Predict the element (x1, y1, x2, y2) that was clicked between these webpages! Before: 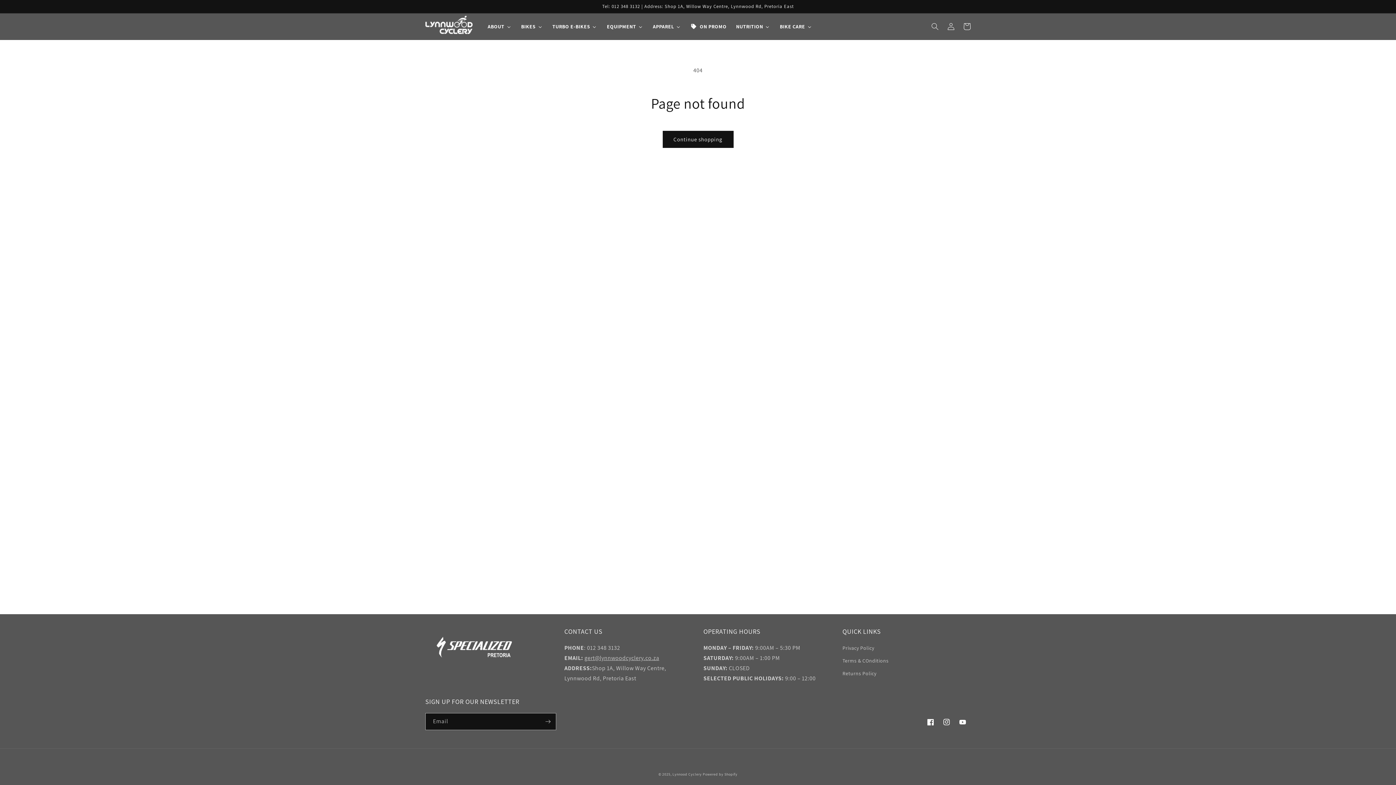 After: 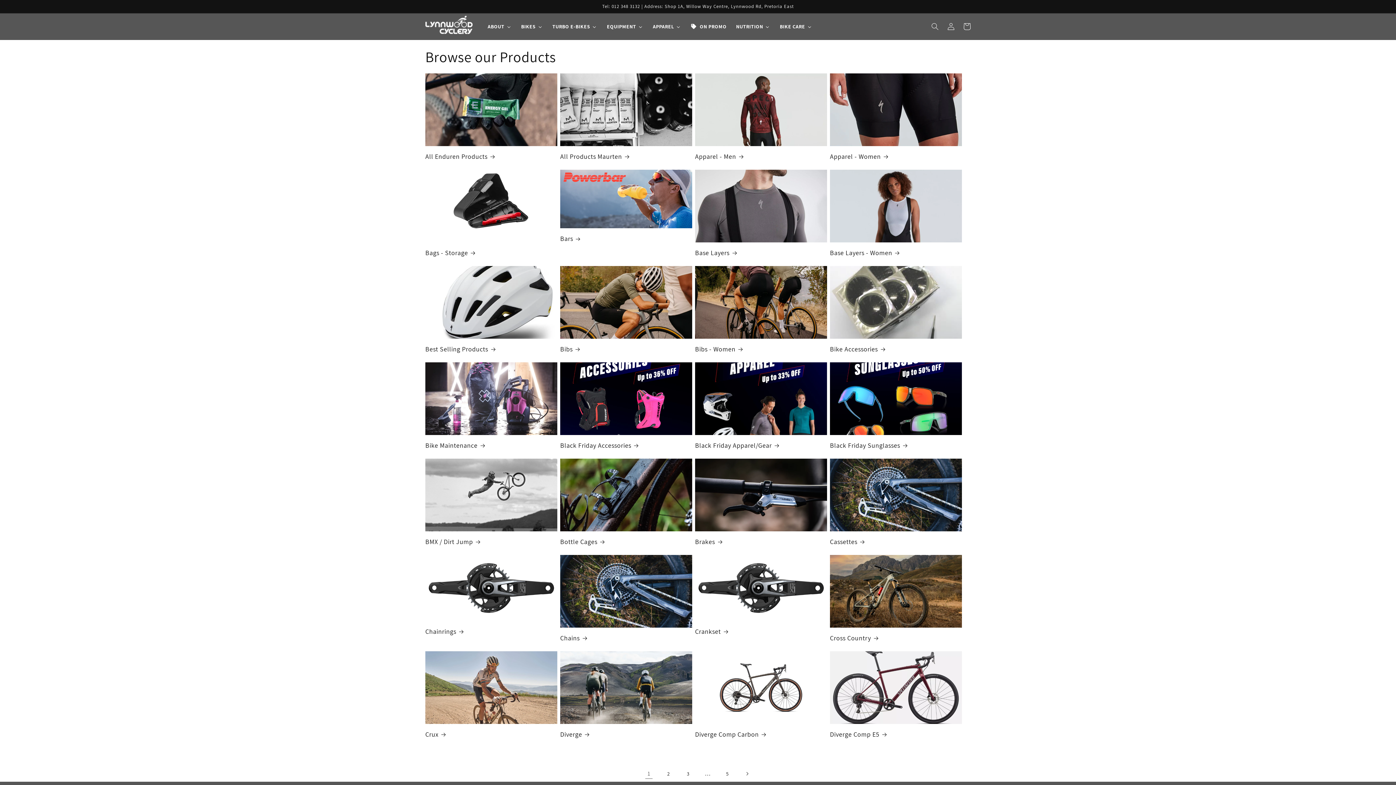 Action: label: Apparel bbox: (647, 19, 685, 33)